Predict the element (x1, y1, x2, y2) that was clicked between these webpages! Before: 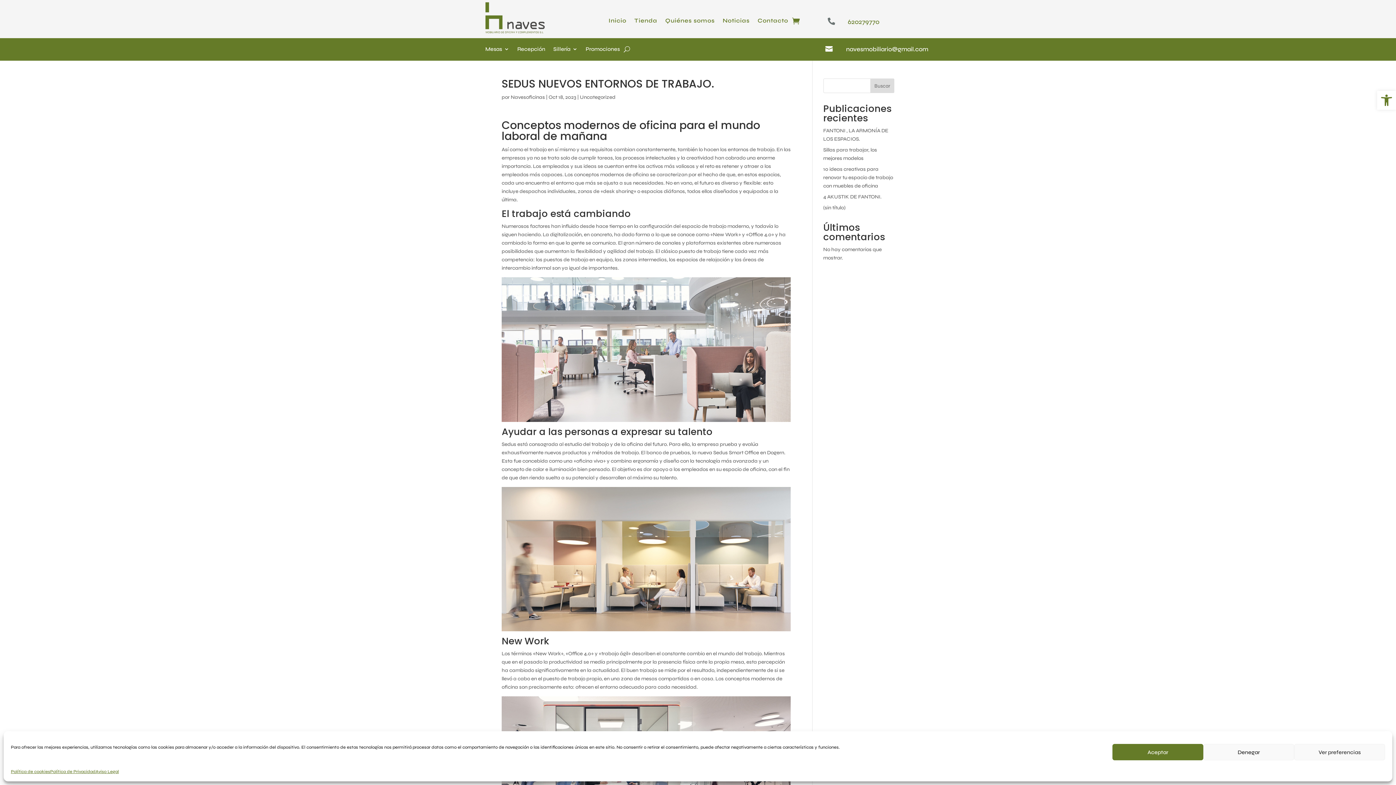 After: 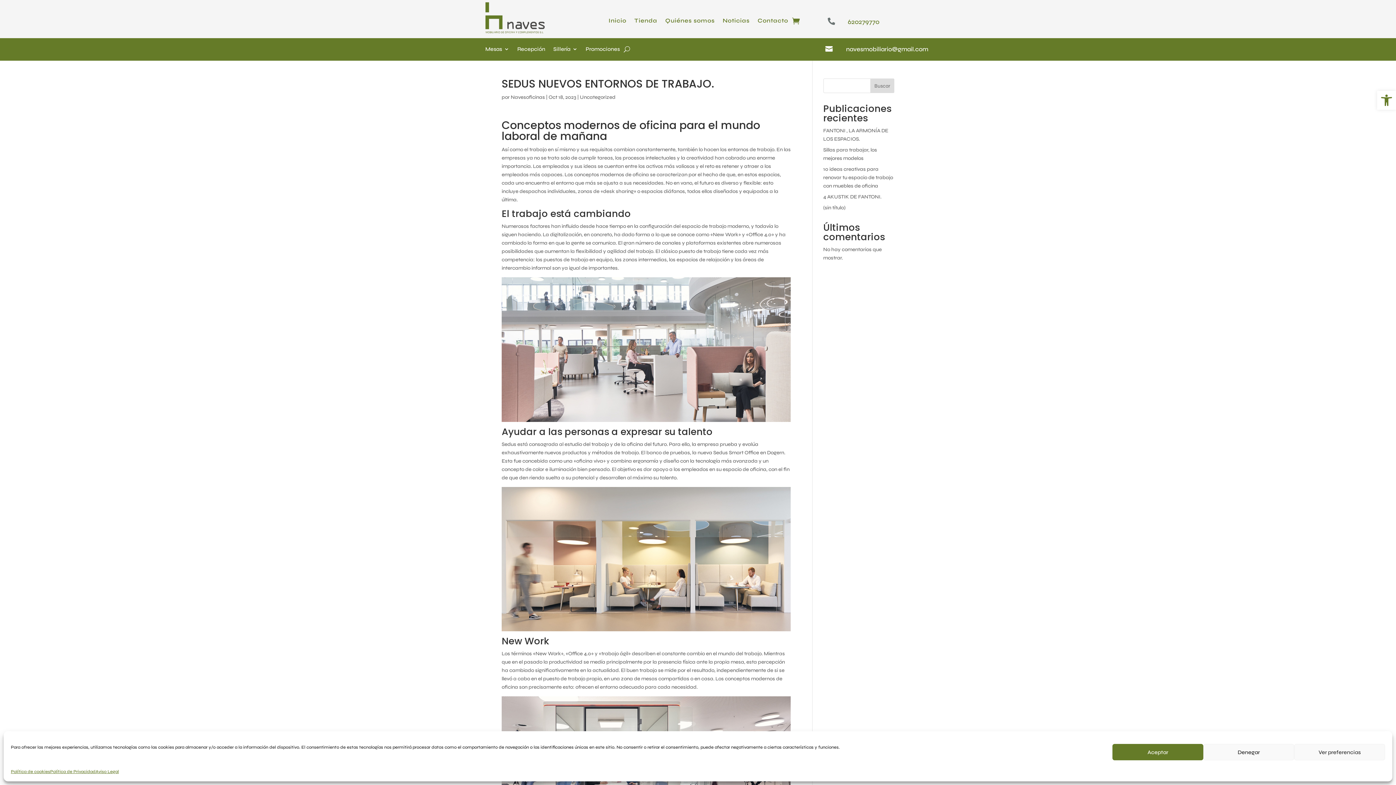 Action: bbox: (803, 45, 840, 52) label: 